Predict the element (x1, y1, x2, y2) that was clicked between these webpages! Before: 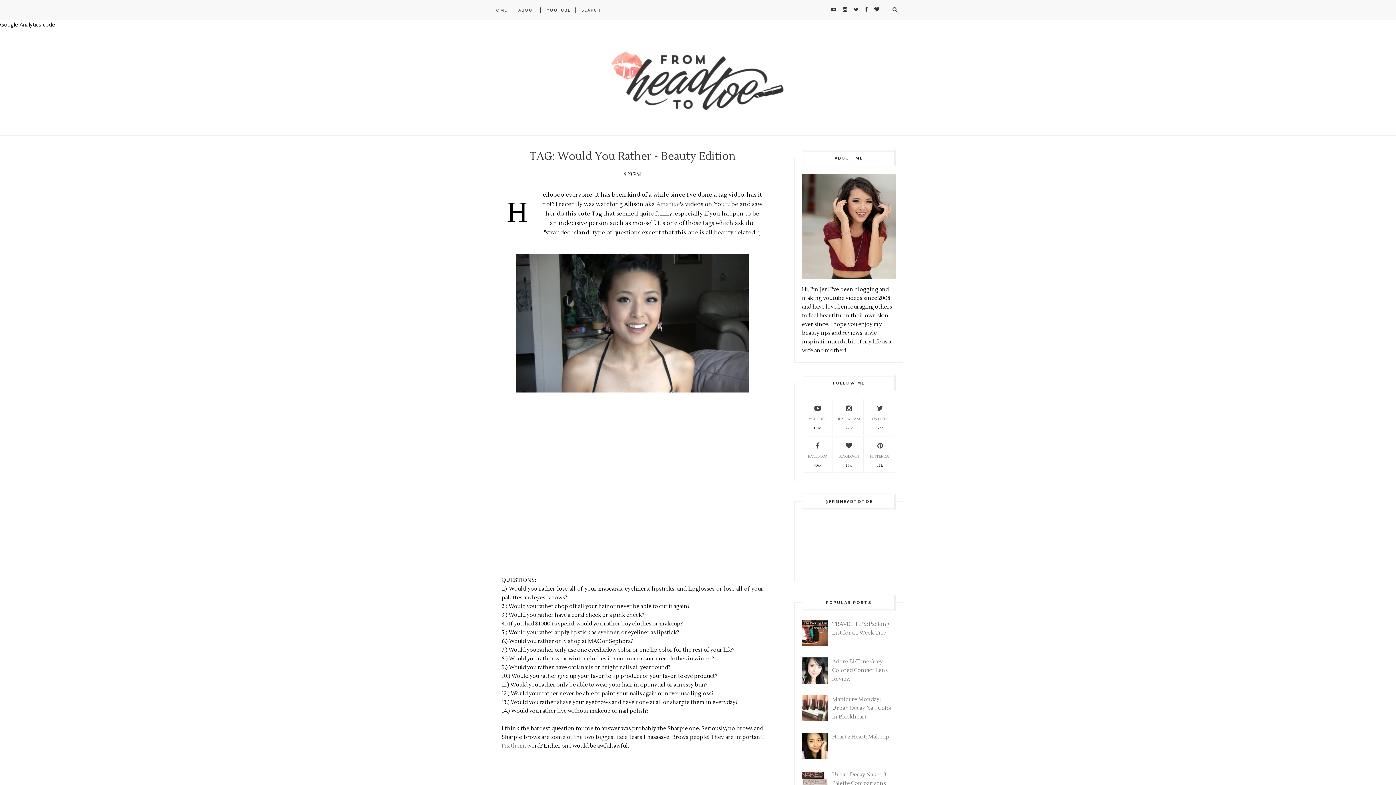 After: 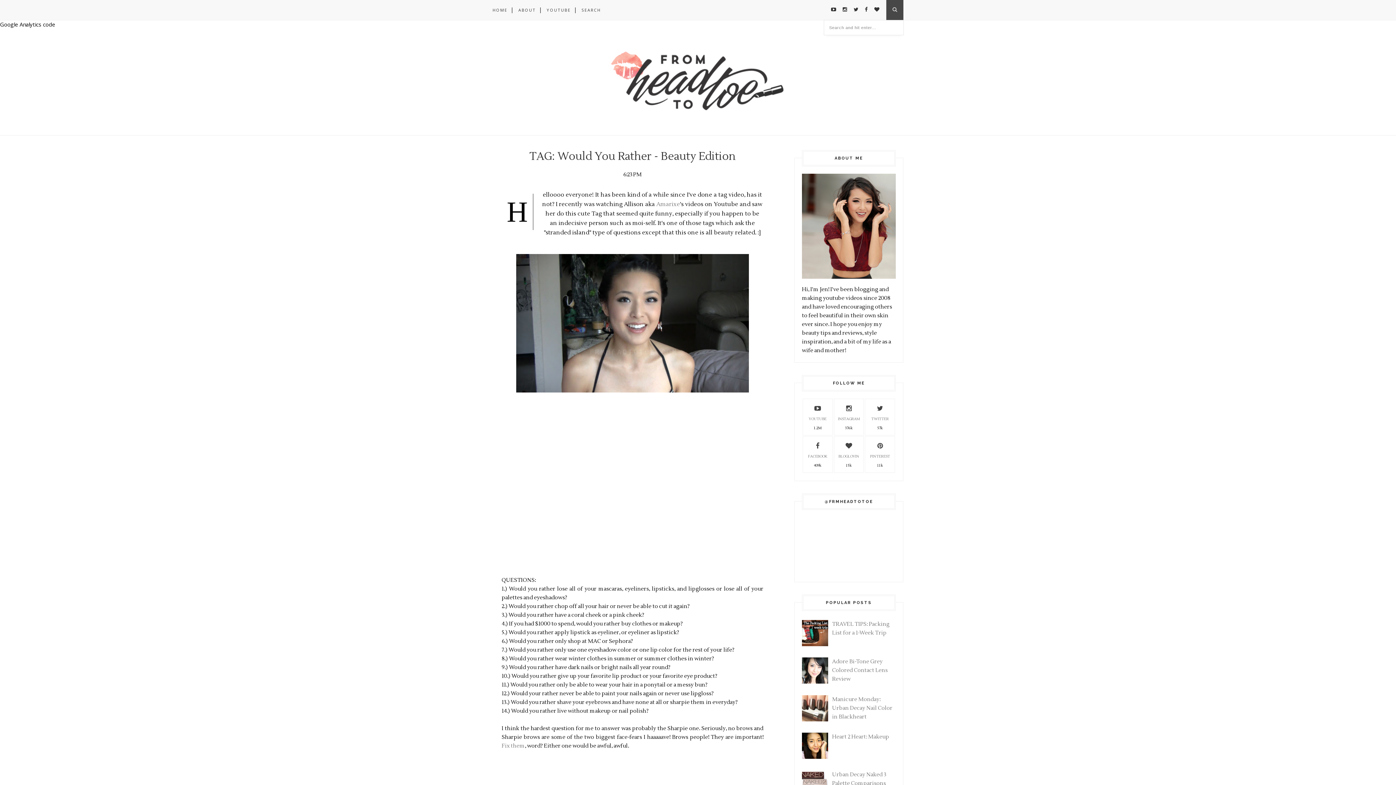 Action: bbox: (886, 0, 903, 20)